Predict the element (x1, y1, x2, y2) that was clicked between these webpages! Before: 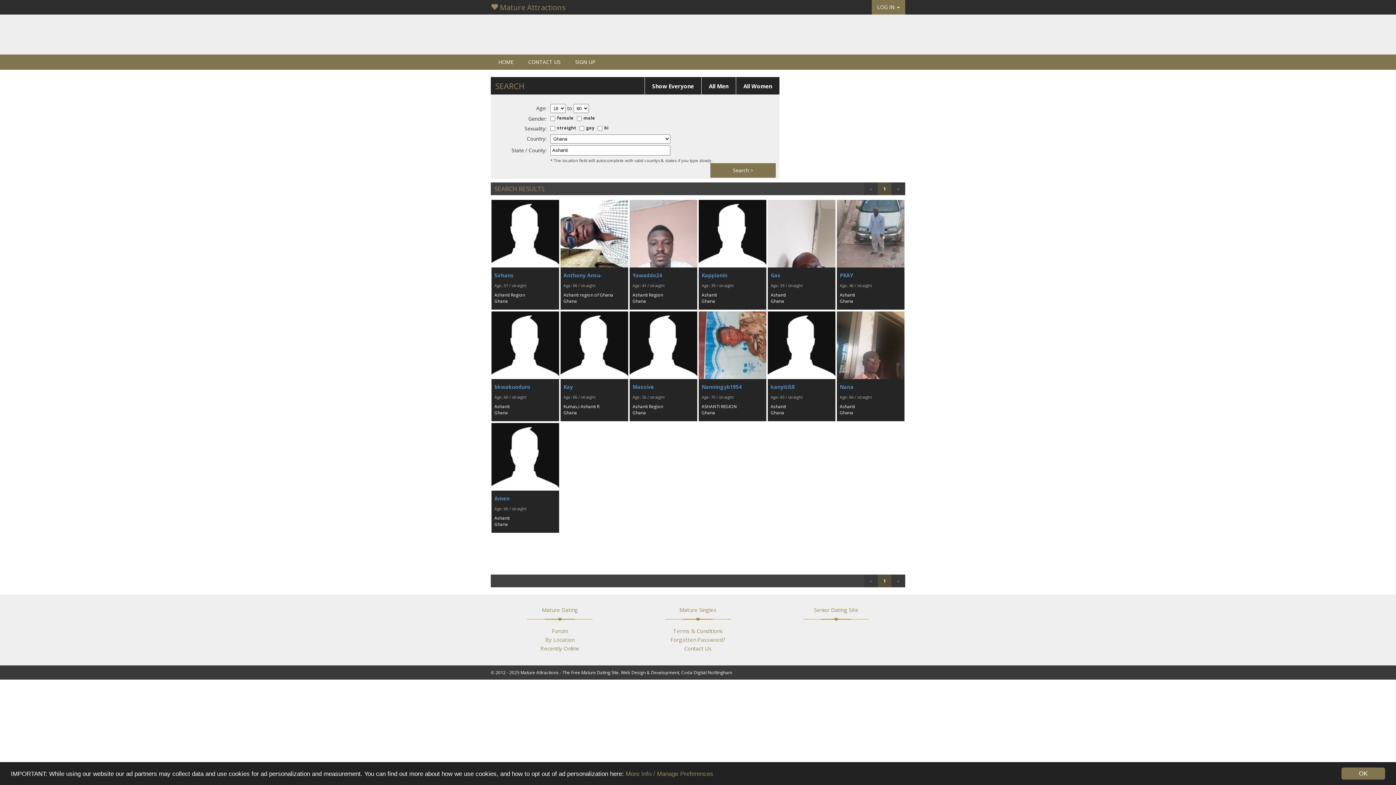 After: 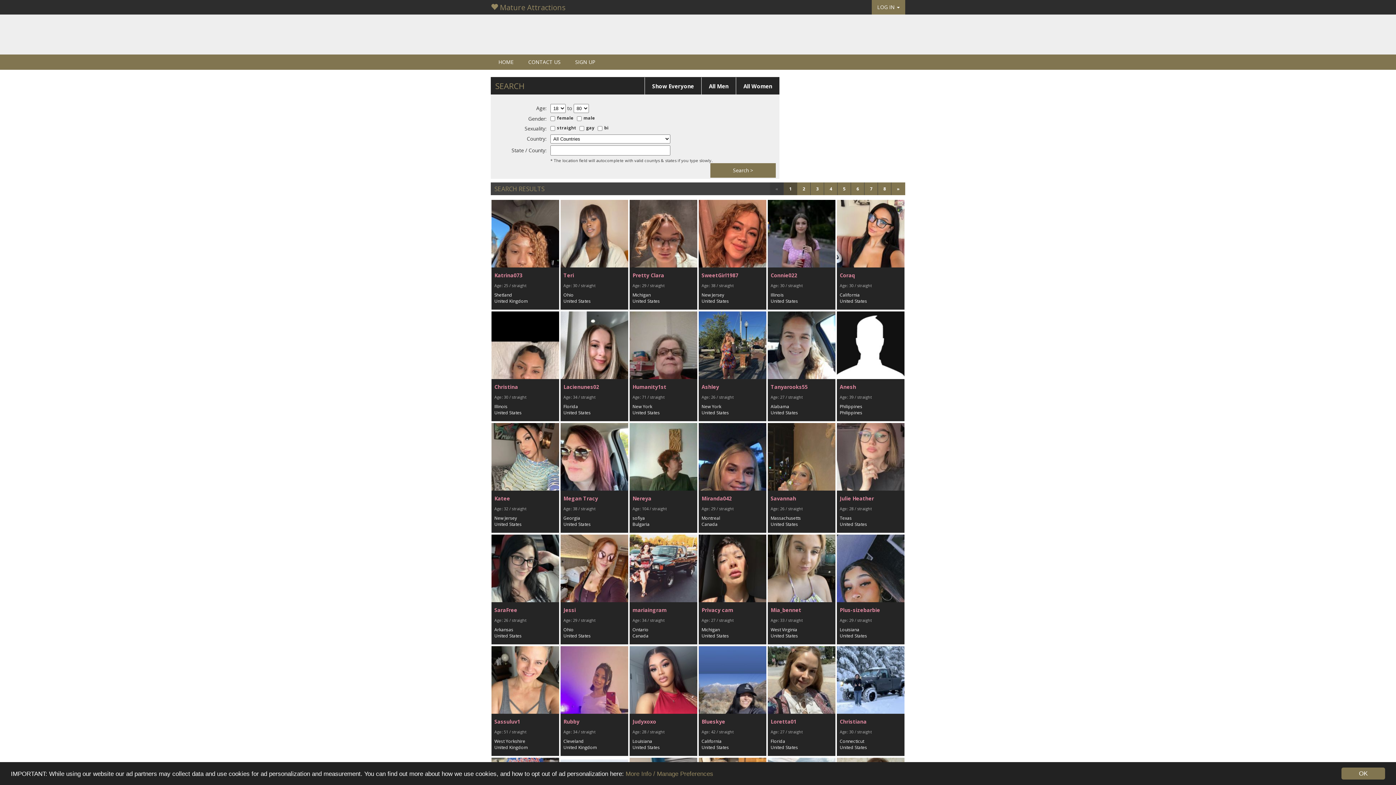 Action: bbox: (629, 605, 767, 614) label: Mature Singles